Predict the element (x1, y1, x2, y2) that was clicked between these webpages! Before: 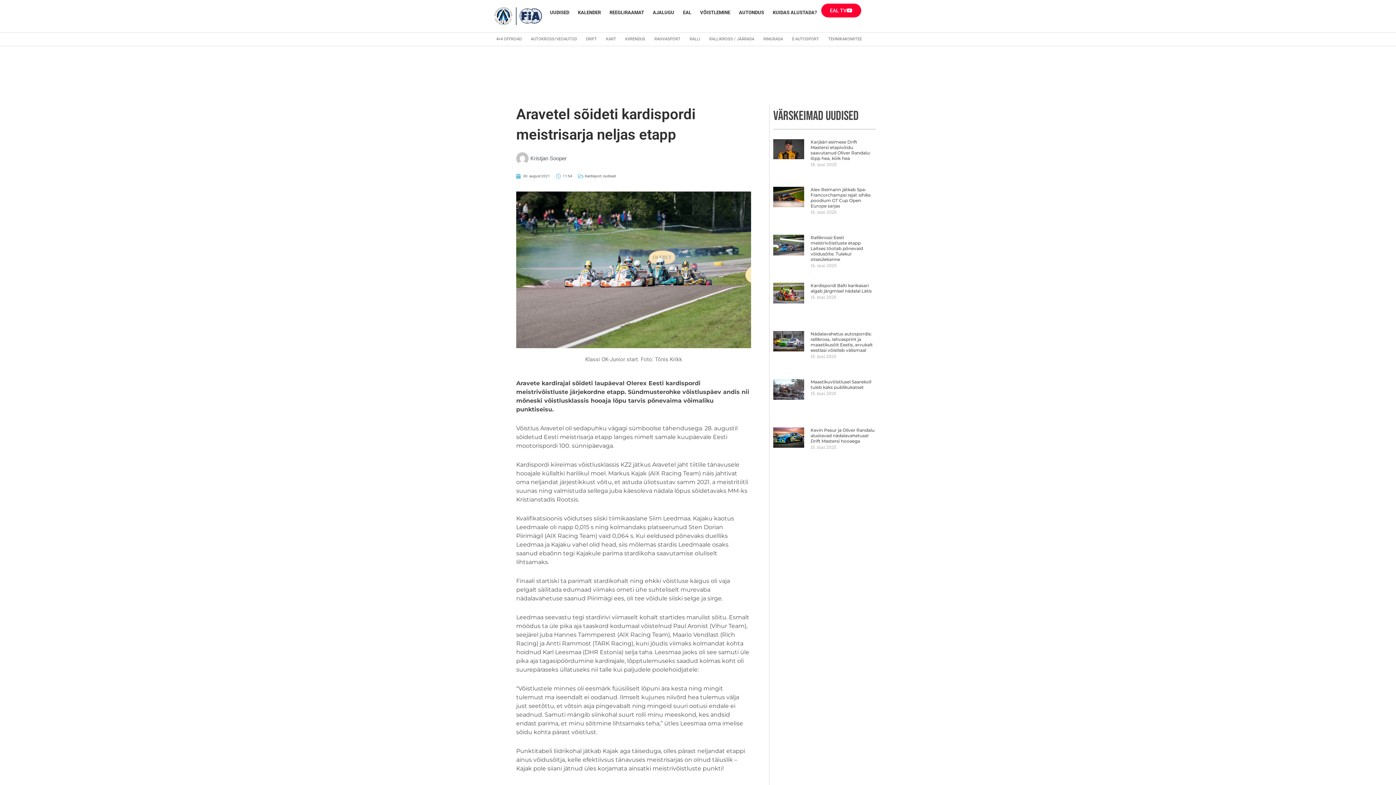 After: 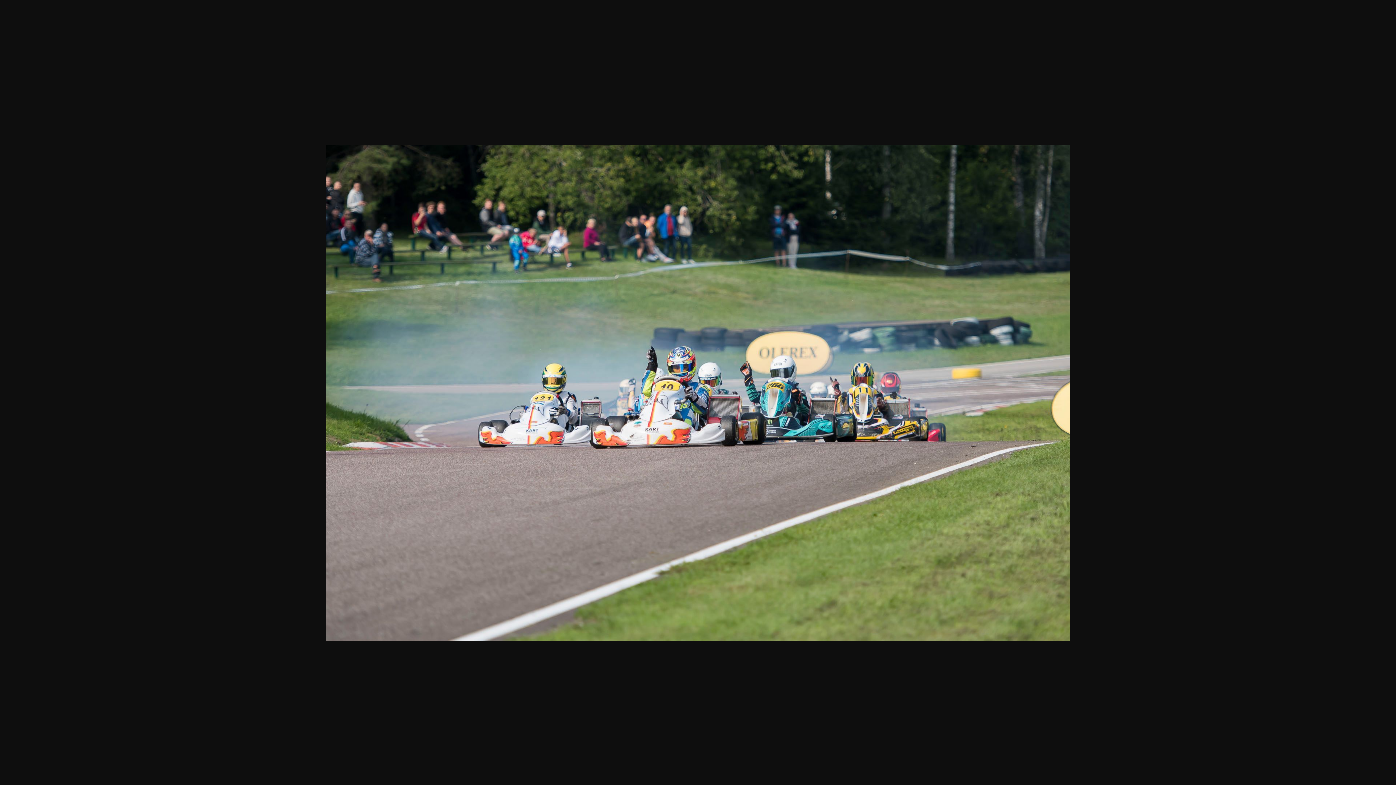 Action: bbox: (516, 191, 751, 348)